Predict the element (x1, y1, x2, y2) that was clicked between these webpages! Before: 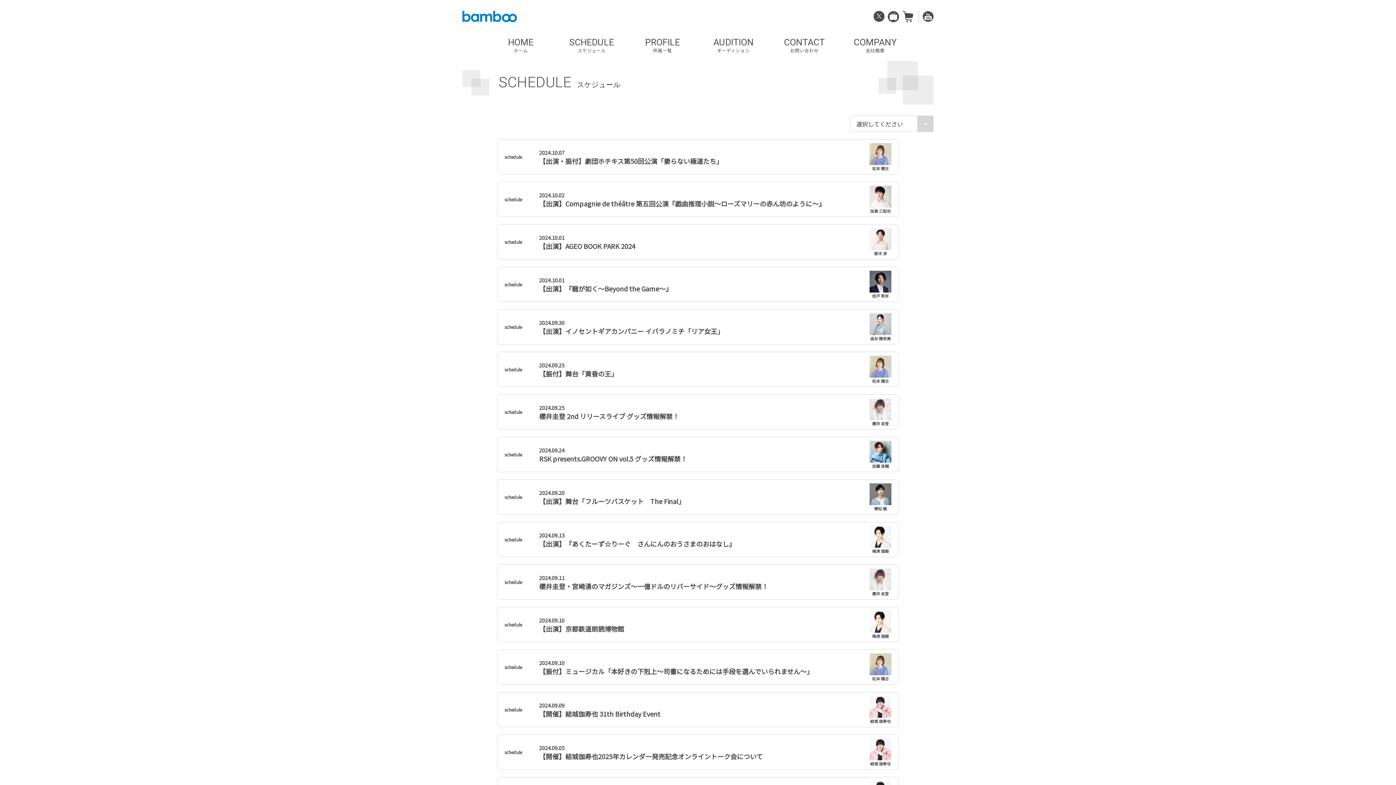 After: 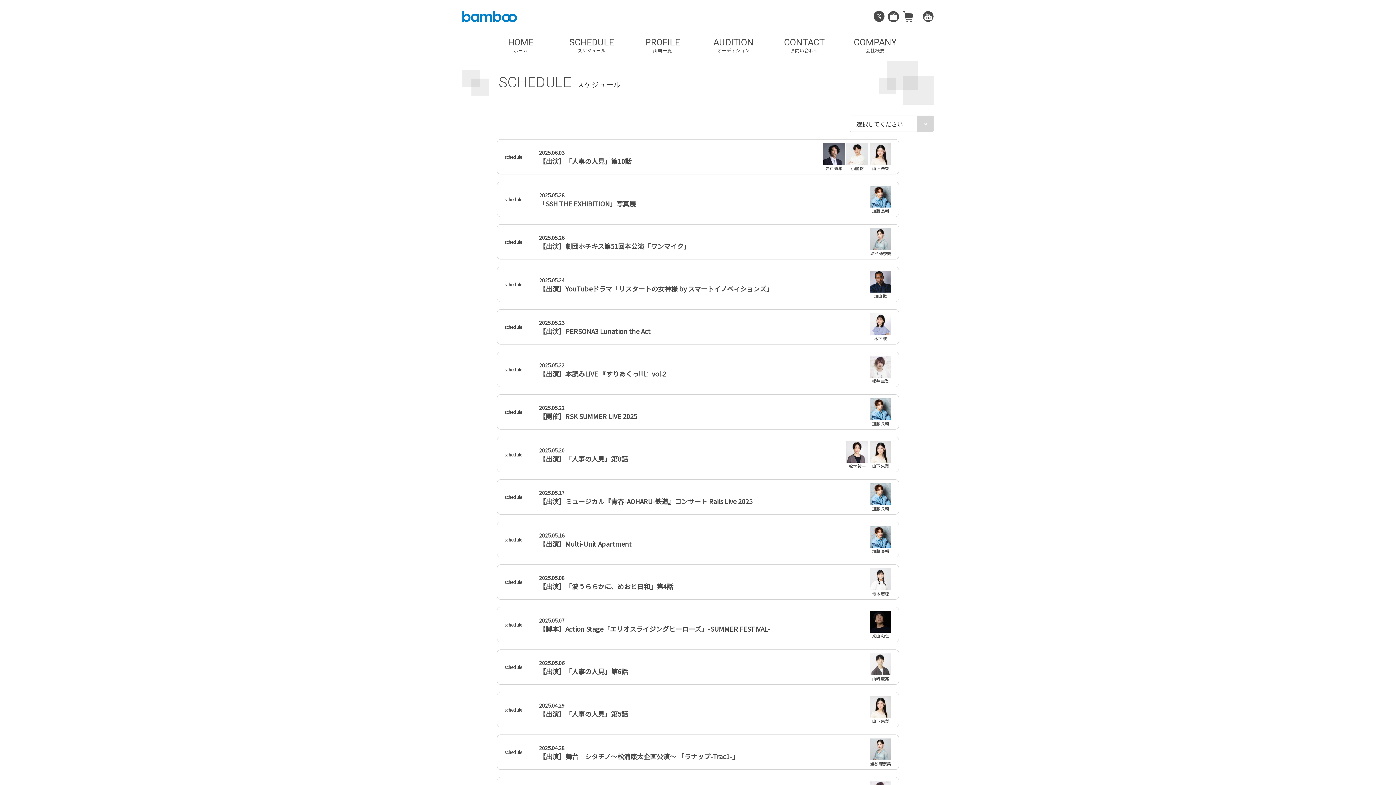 Action: label: SCHEDULE
スケジュール bbox: (558, 37, 625, 53)